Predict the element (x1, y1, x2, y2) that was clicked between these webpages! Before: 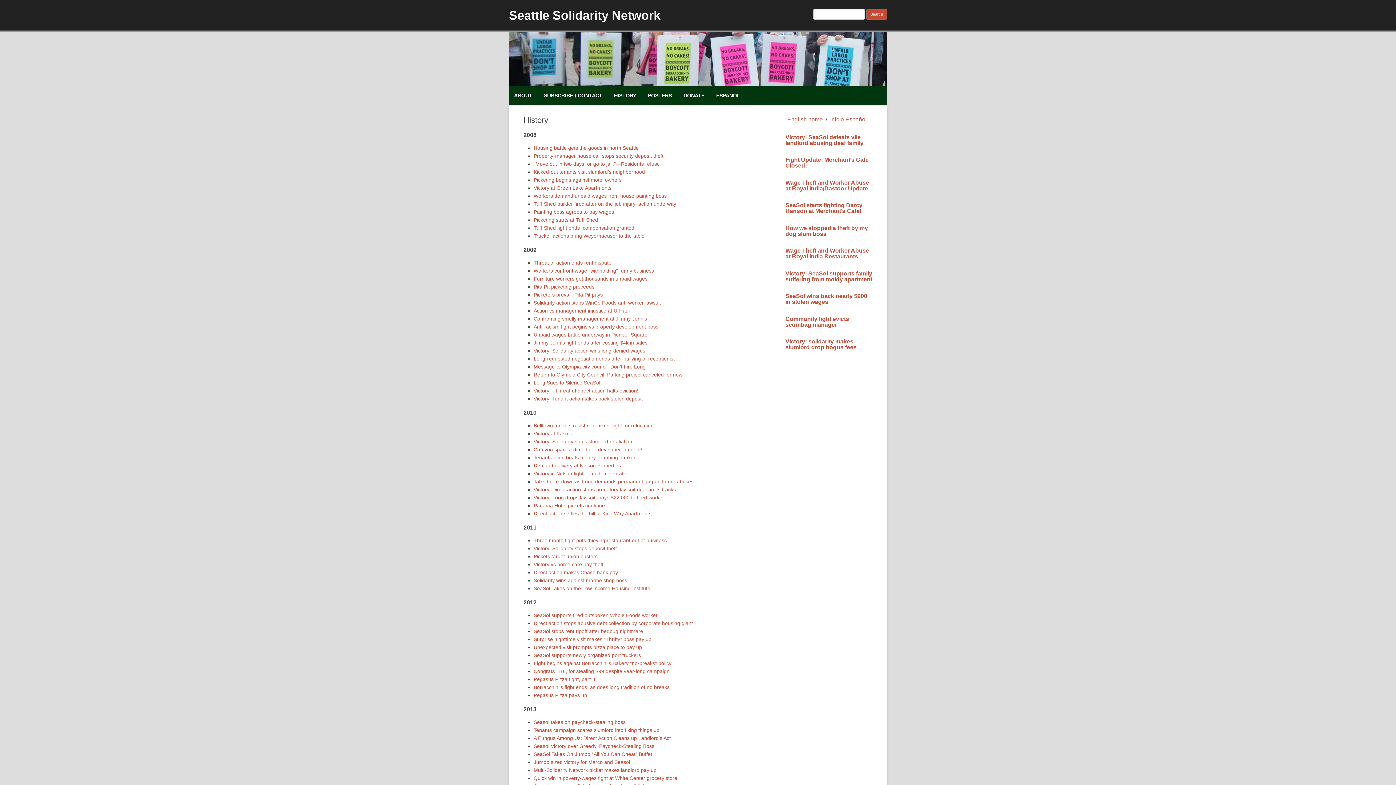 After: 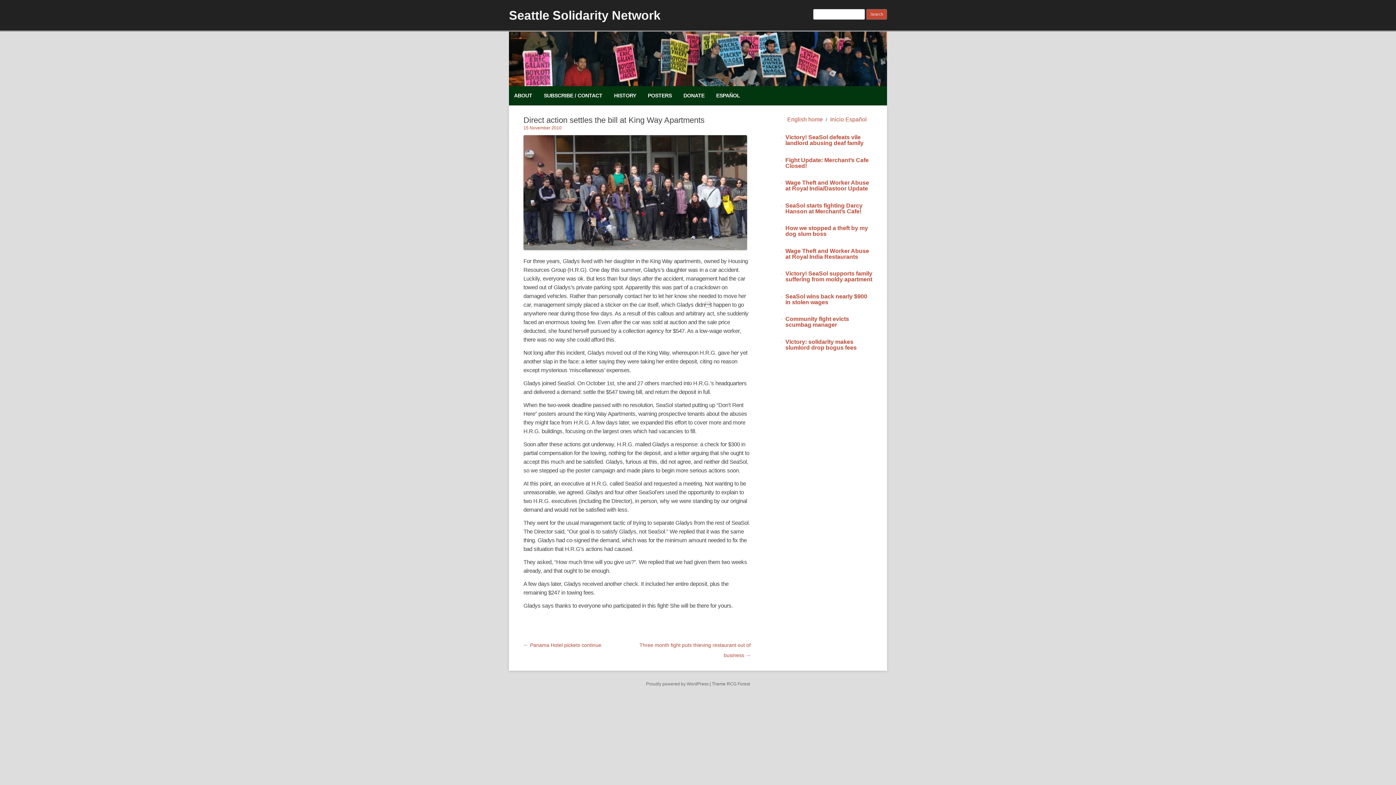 Action: bbox: (533, 510, 651, 516) label: Direct action settles the bill at King Way Apartments